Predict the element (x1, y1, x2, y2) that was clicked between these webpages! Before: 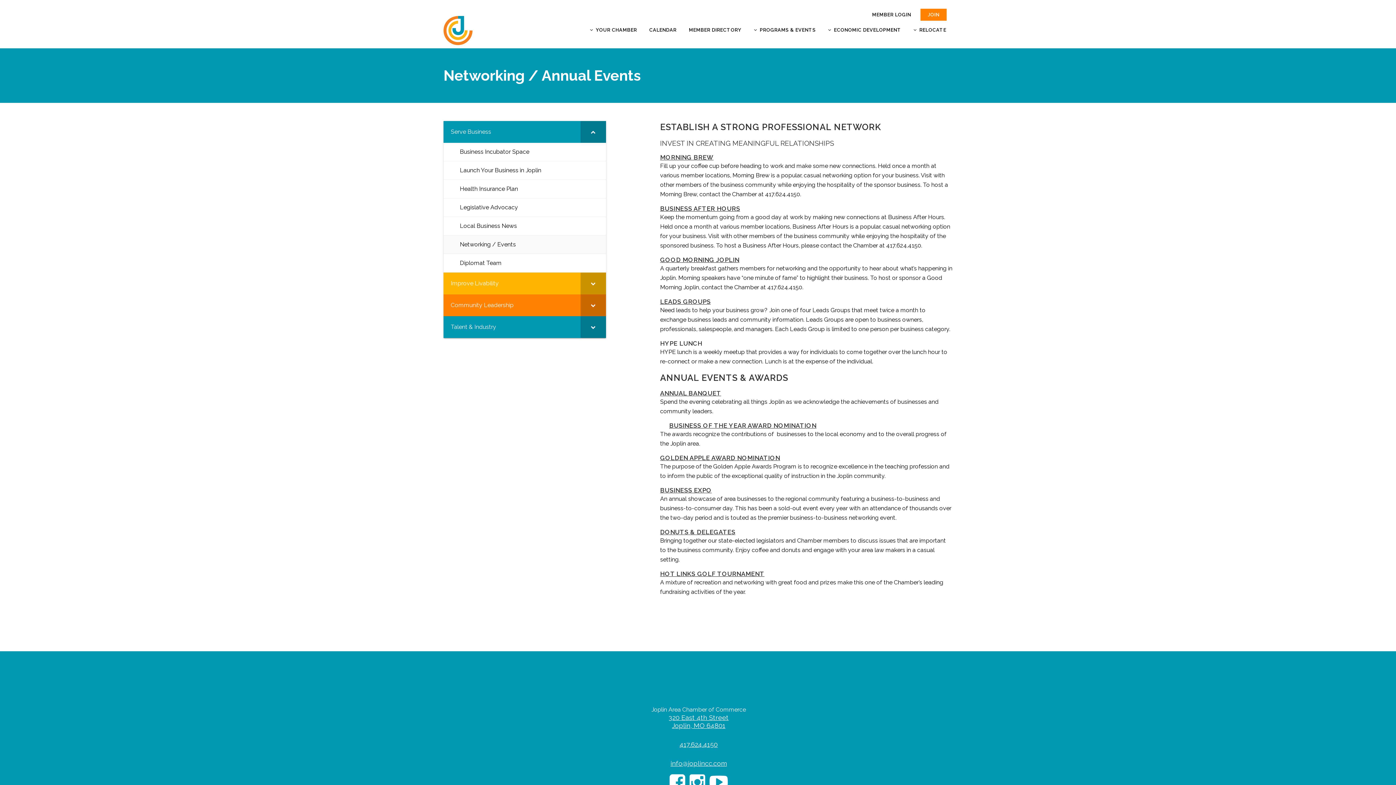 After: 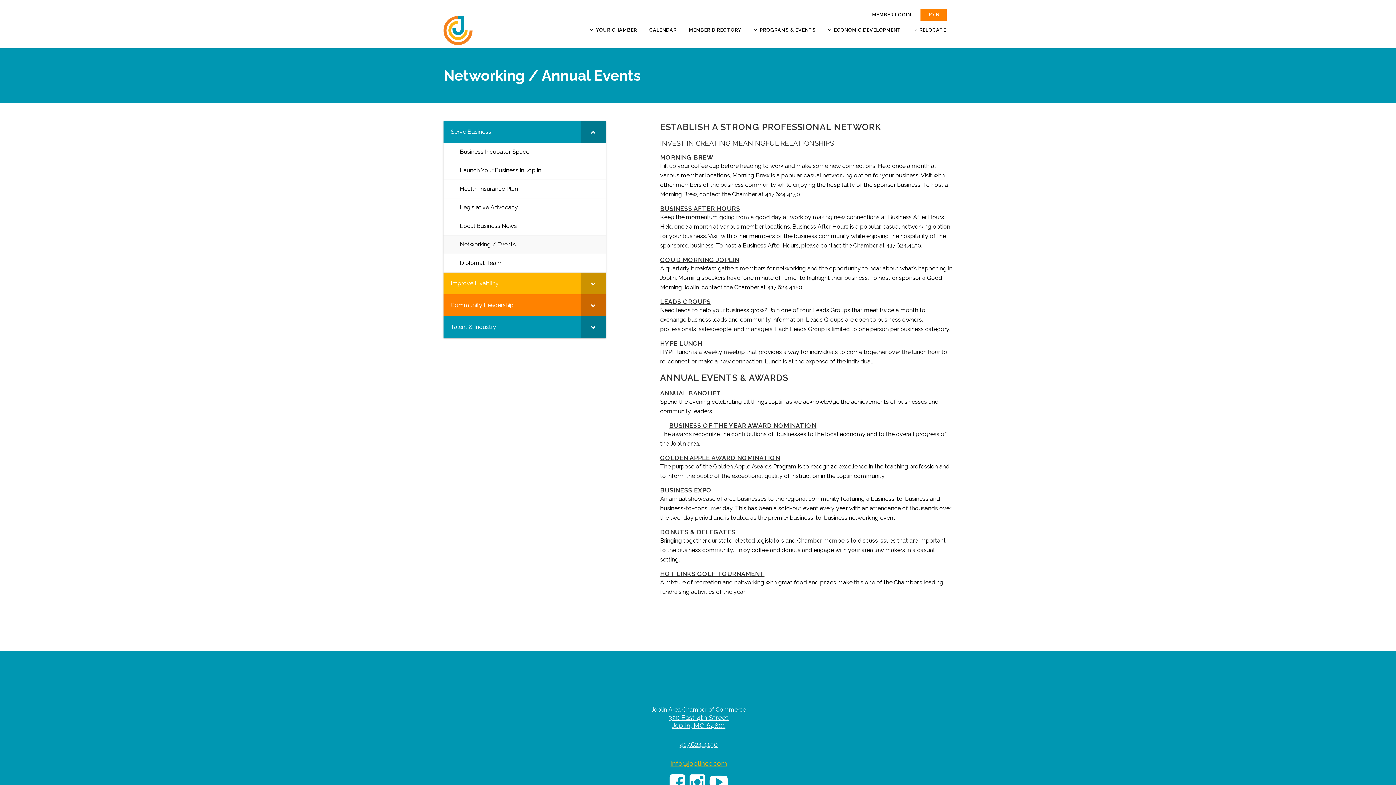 Action: label: info@joplincc.com bbox: (670, 760, 727, 767)